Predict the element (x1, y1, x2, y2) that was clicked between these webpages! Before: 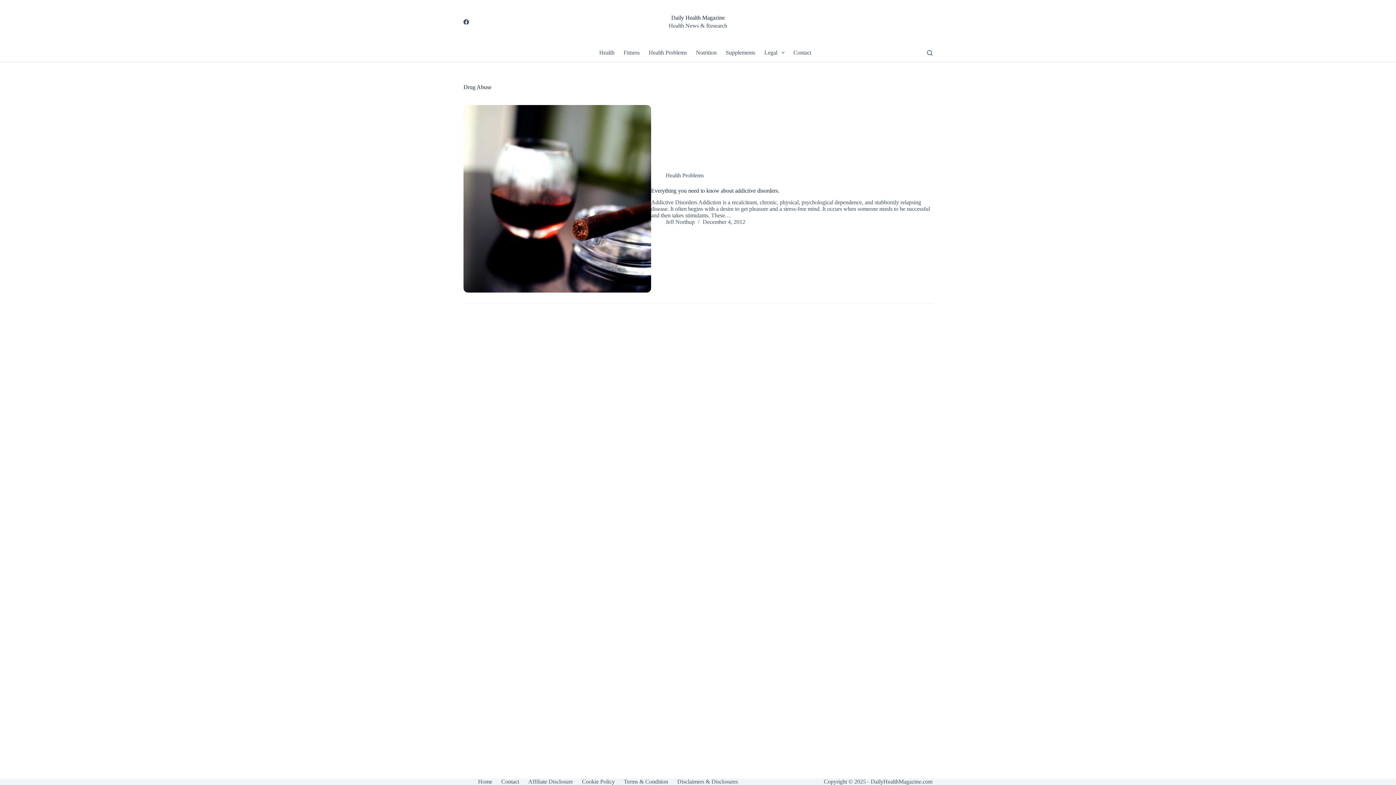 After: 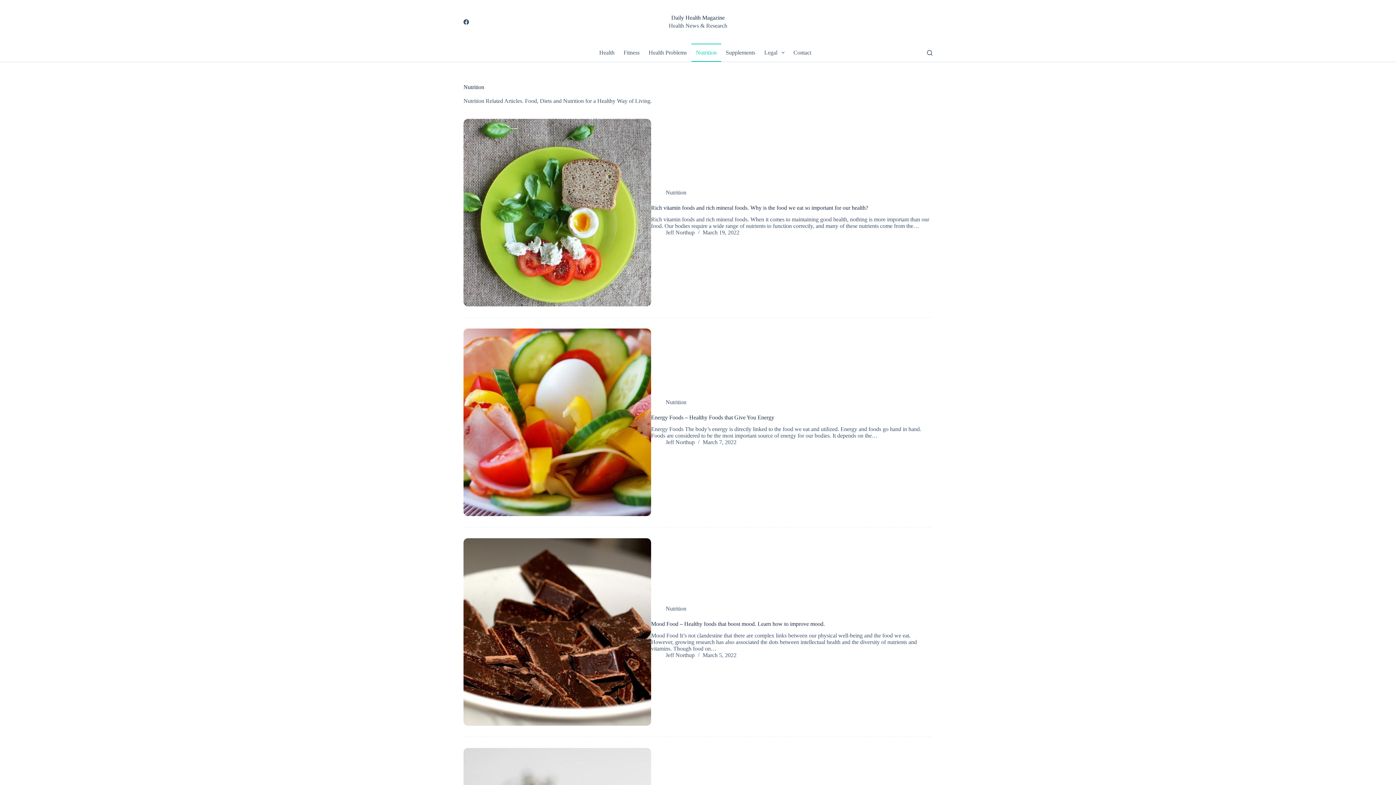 Action: bbox: (691, 43, 721, 61) label: Nutrition